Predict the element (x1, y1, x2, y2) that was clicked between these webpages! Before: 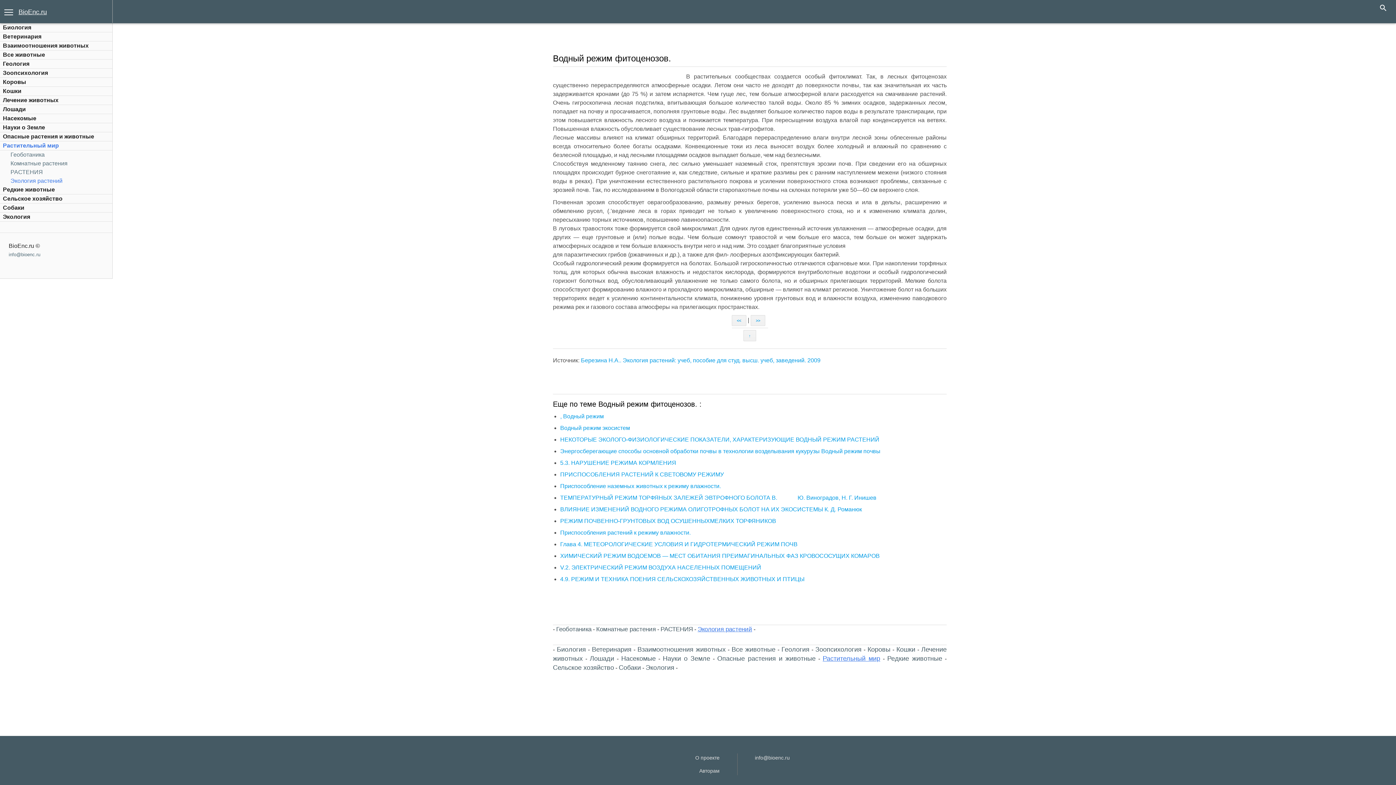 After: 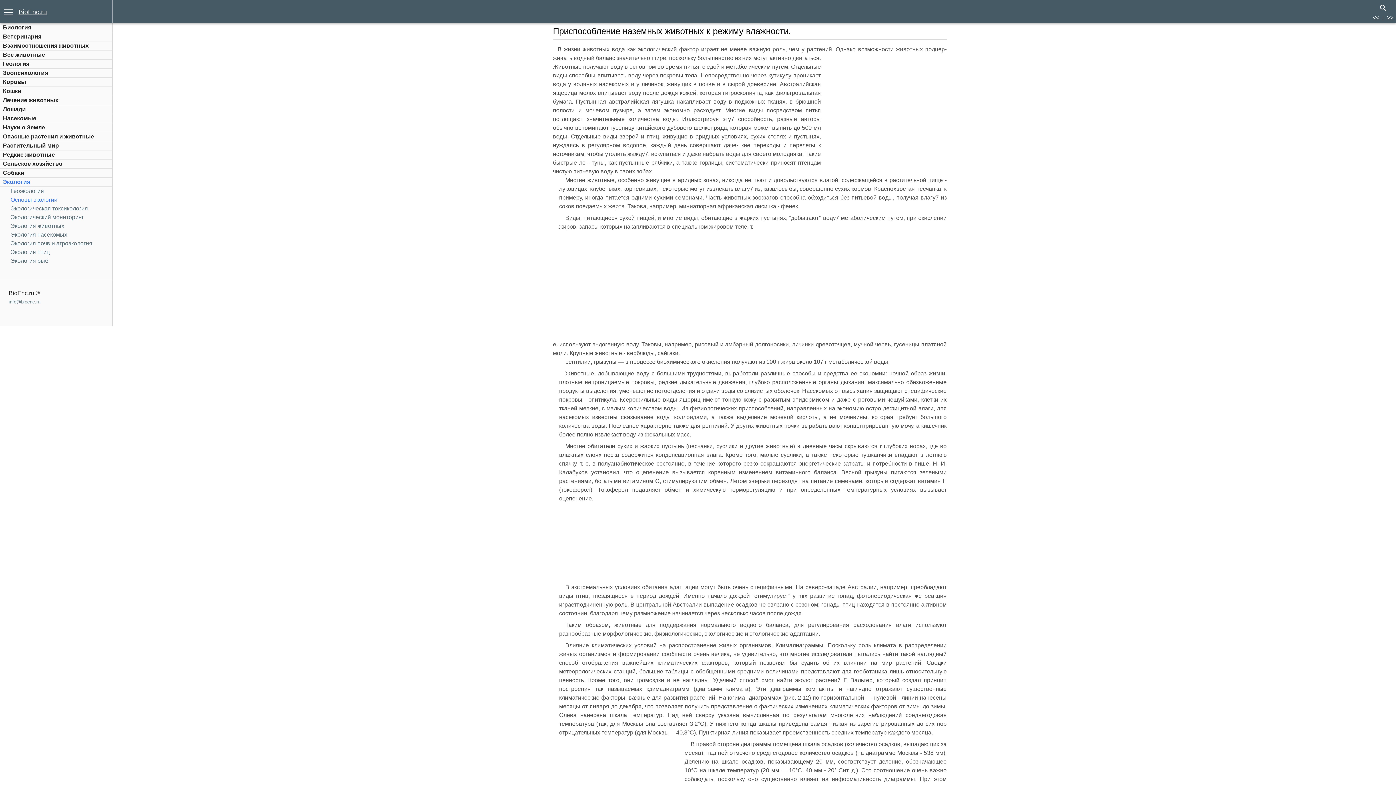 Action: label: Приспособление наземных животных к режиму влажности.  bbox: (560, 483, 722, 489)